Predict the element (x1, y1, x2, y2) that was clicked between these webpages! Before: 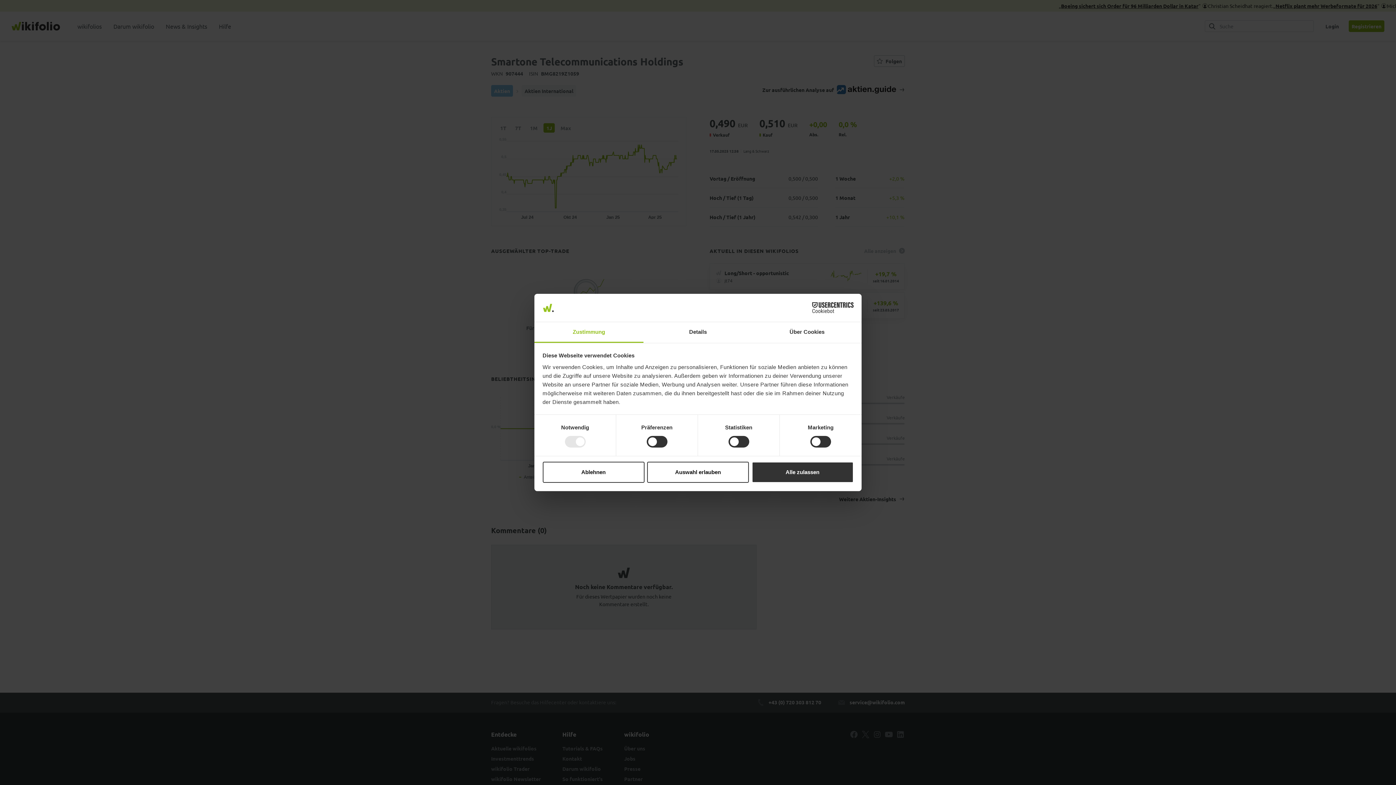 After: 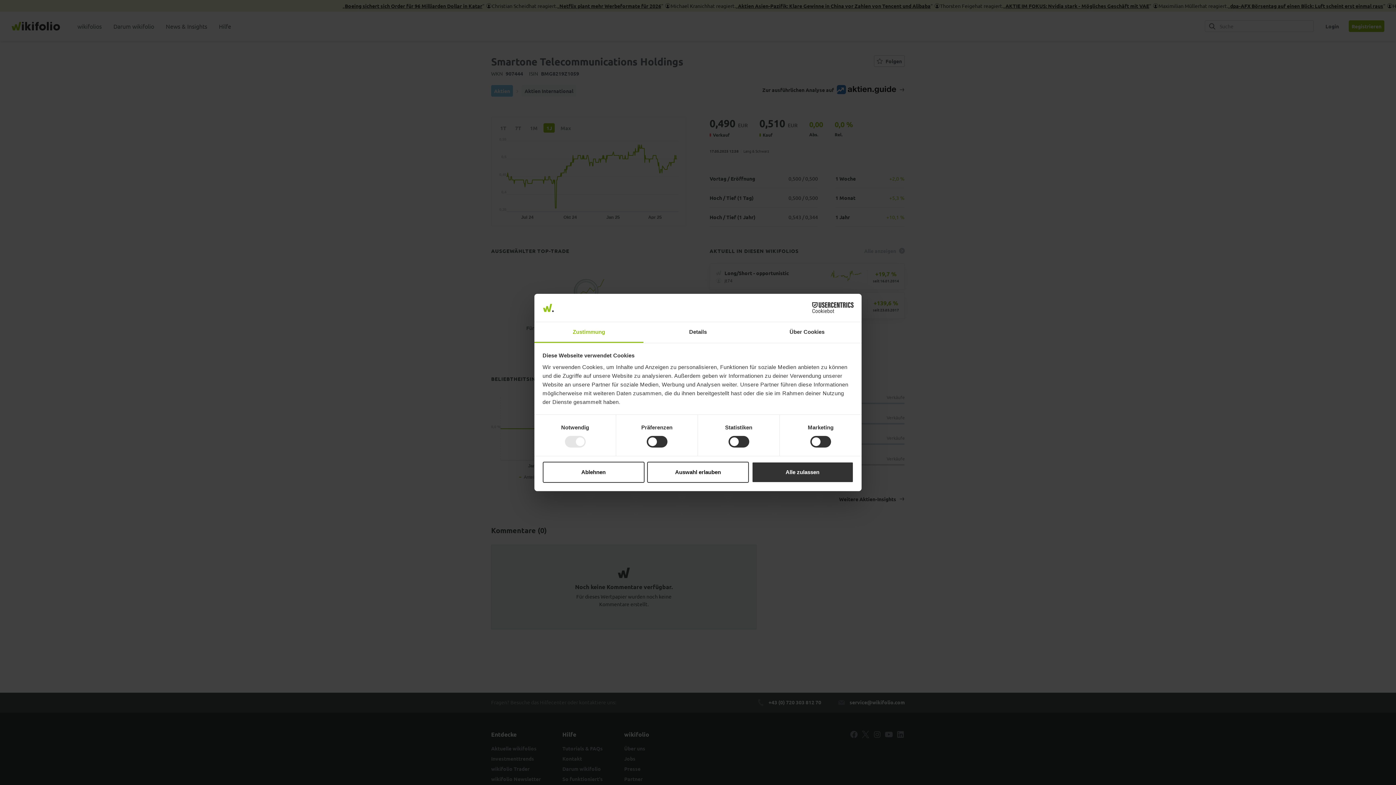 Action: bbox: (534, 322, 643, 343) label: Zustimmung